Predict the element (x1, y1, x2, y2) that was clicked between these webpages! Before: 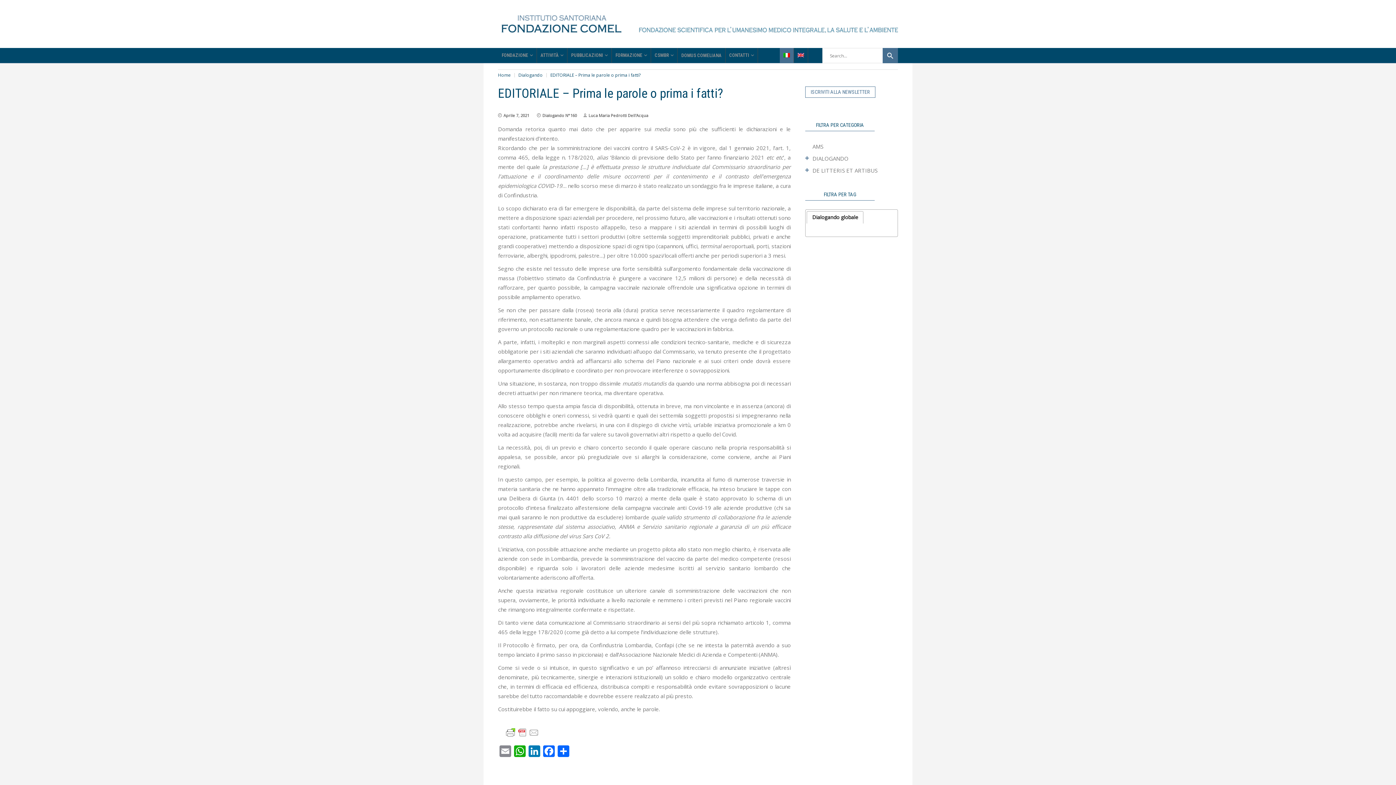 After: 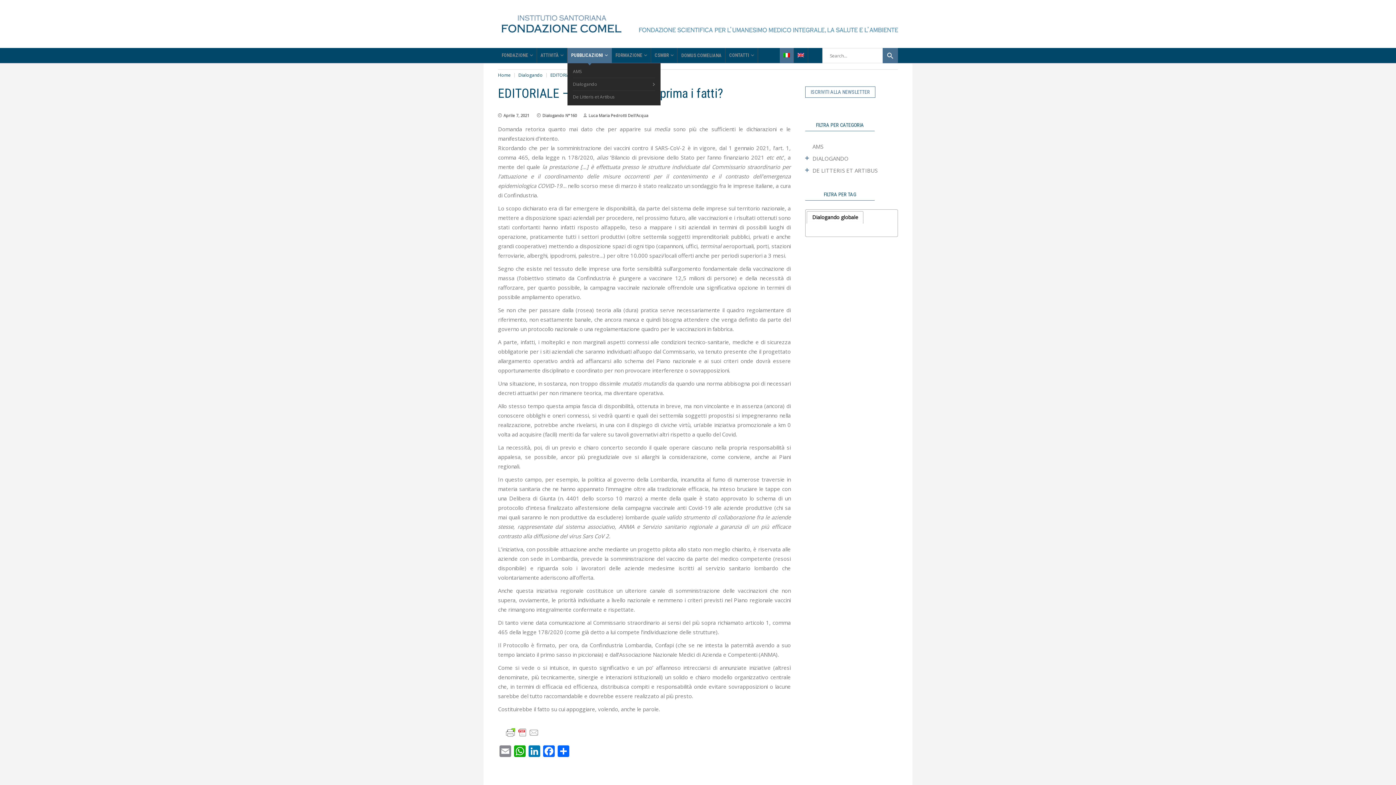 Action: bbox: (567, 48, 612, 62) label: PUBBLICAZIONI